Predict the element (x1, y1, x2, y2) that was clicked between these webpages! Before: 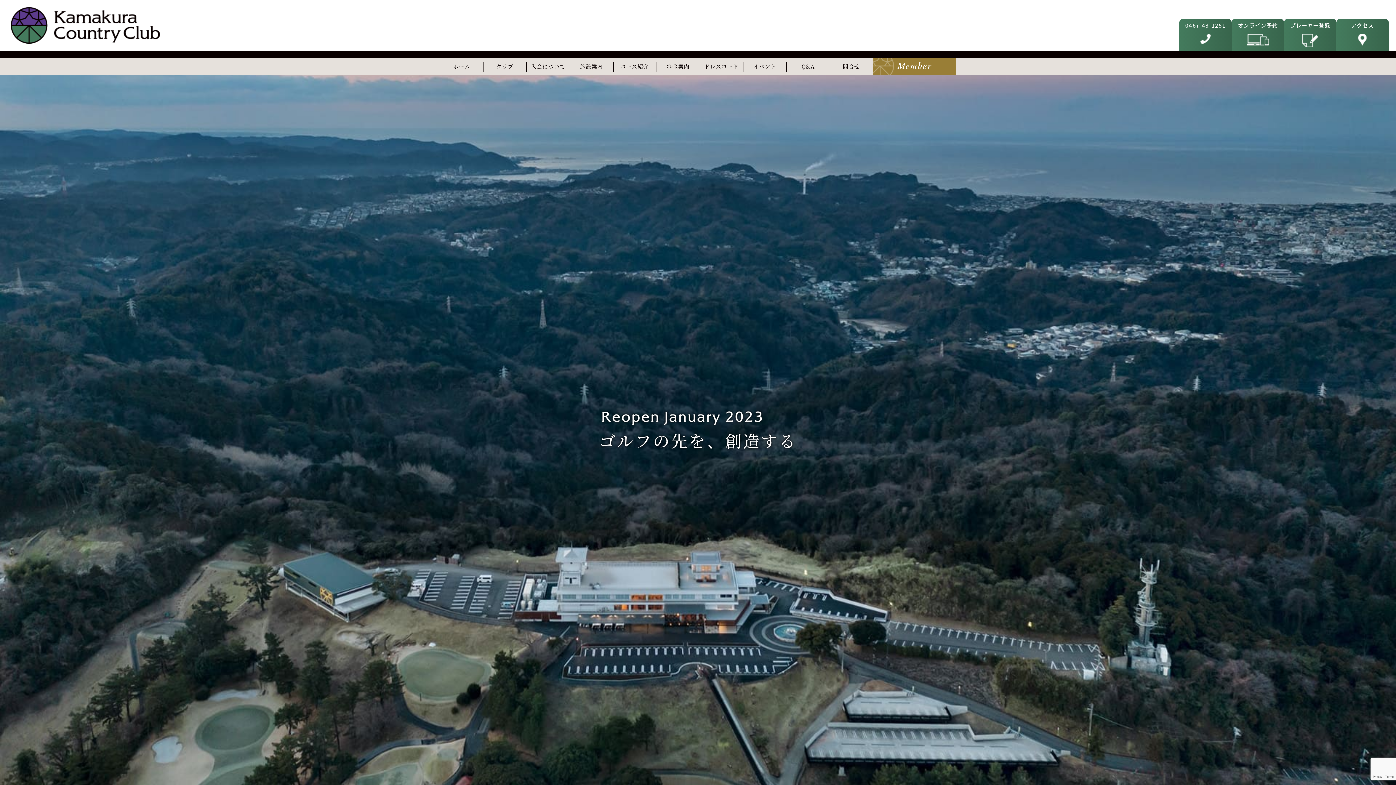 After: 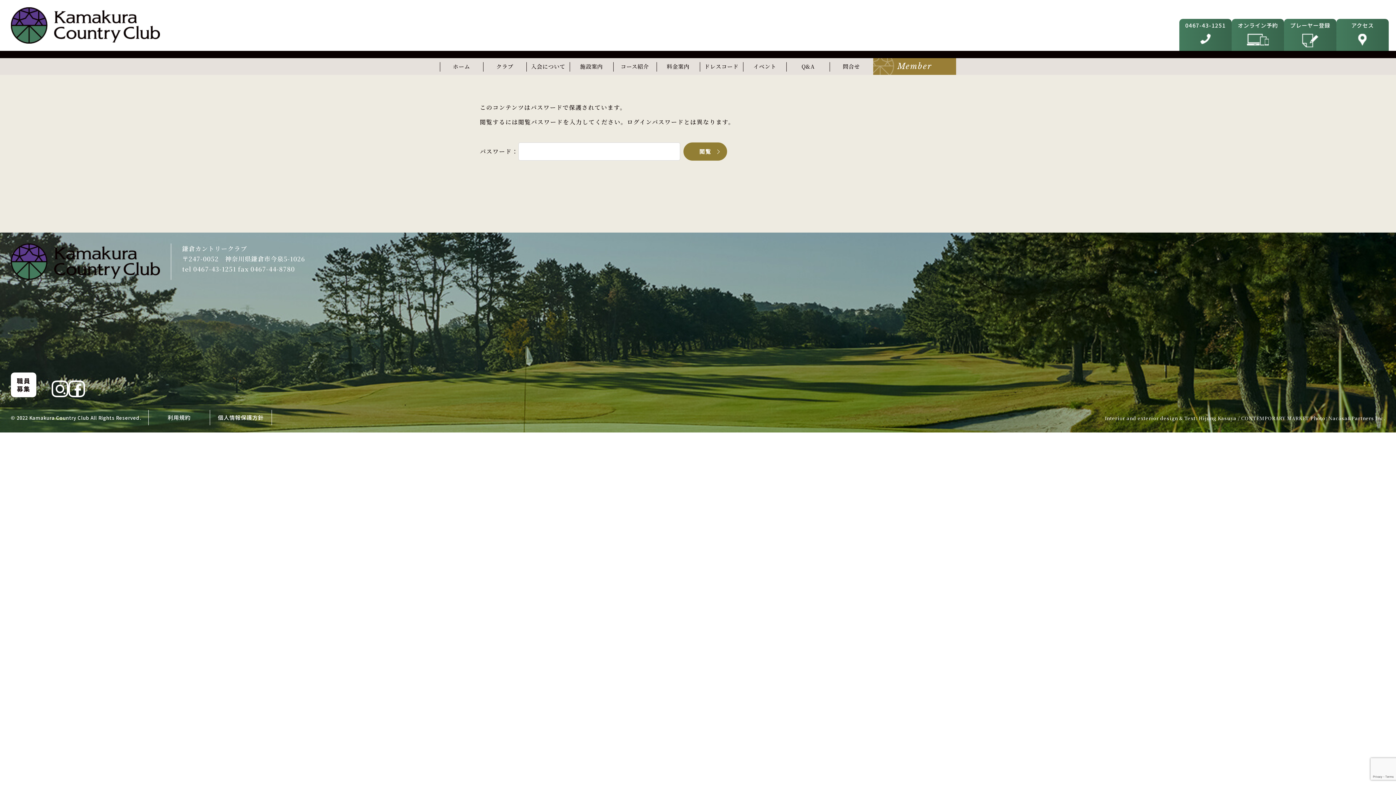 Action: label: Member bbox: (873, 58, 956, 74)